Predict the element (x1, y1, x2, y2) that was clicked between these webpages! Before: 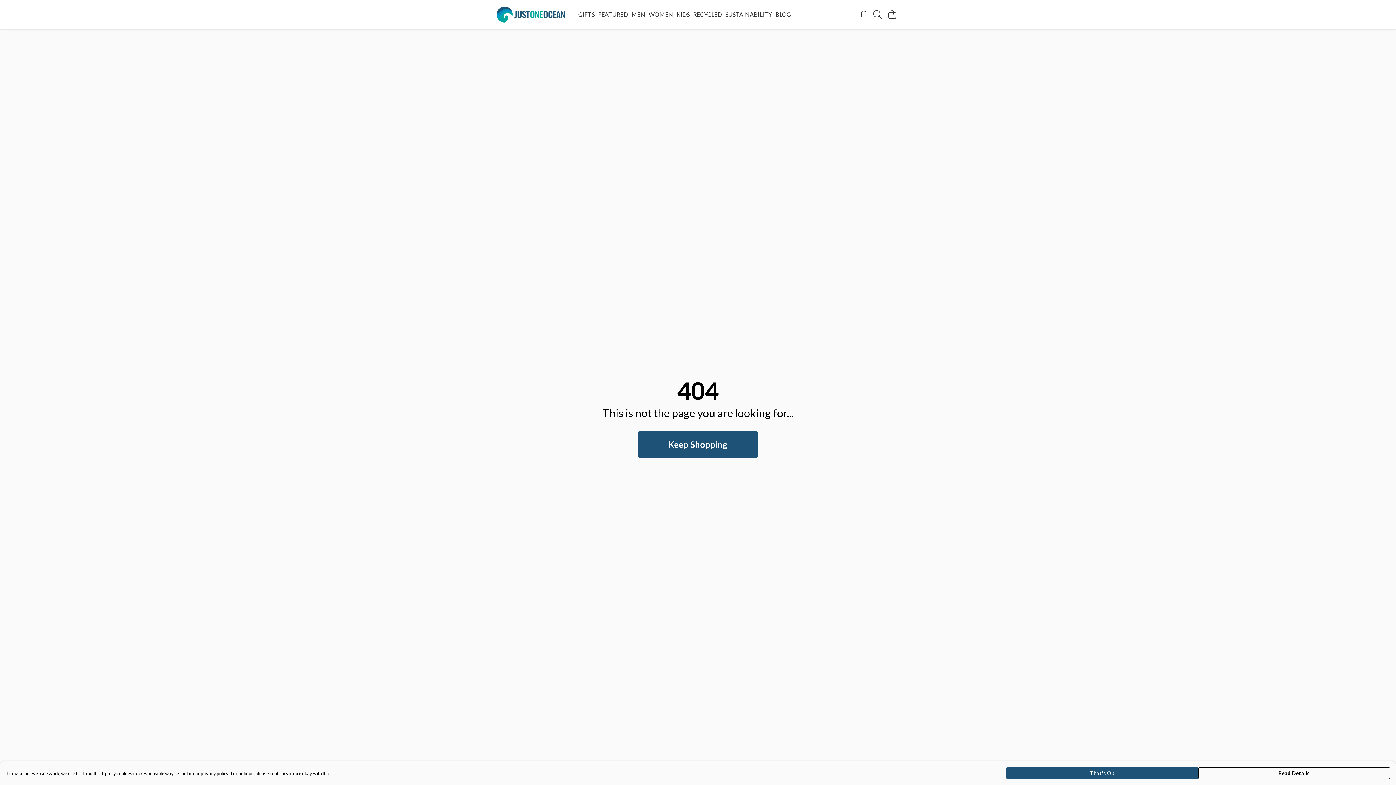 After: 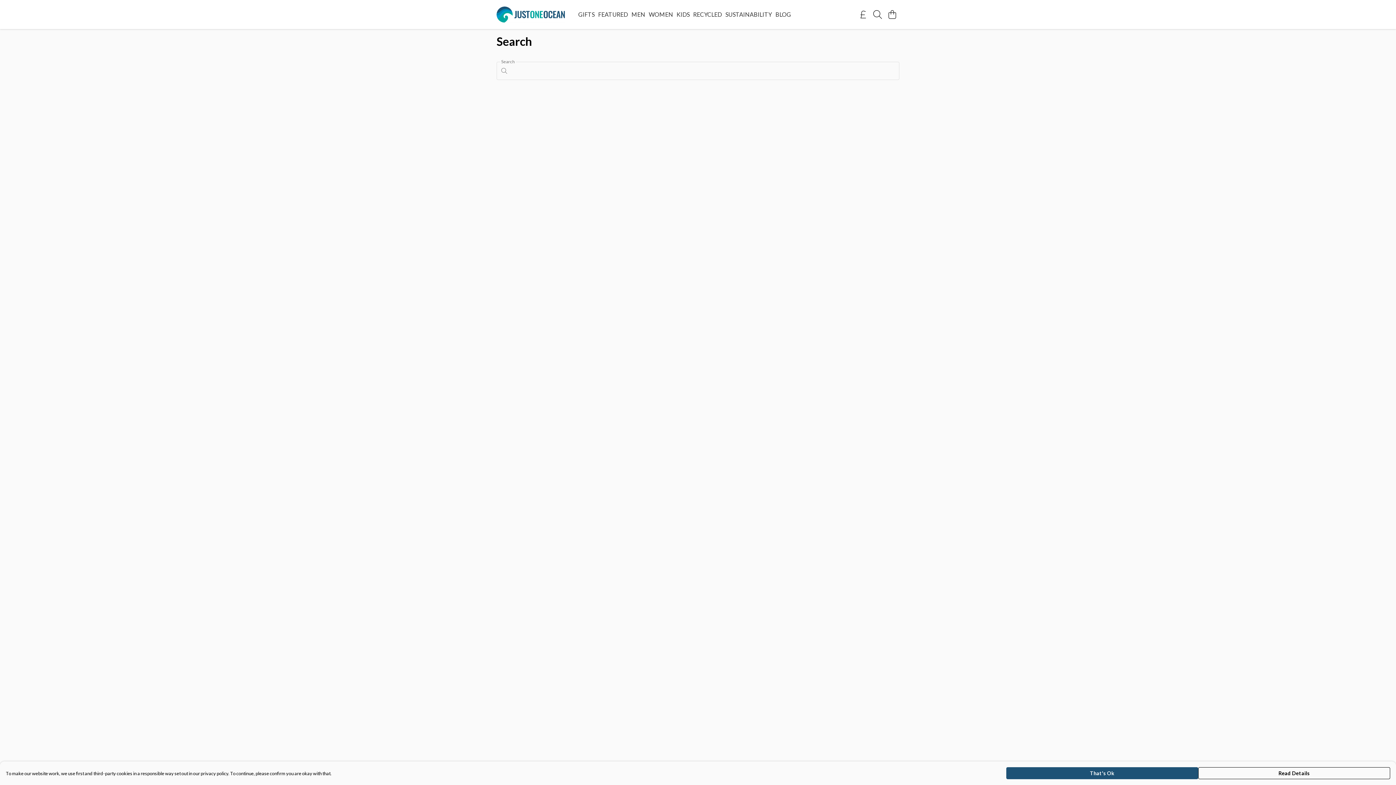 Action: label: Search bbox: (870, 7, 885, 21)